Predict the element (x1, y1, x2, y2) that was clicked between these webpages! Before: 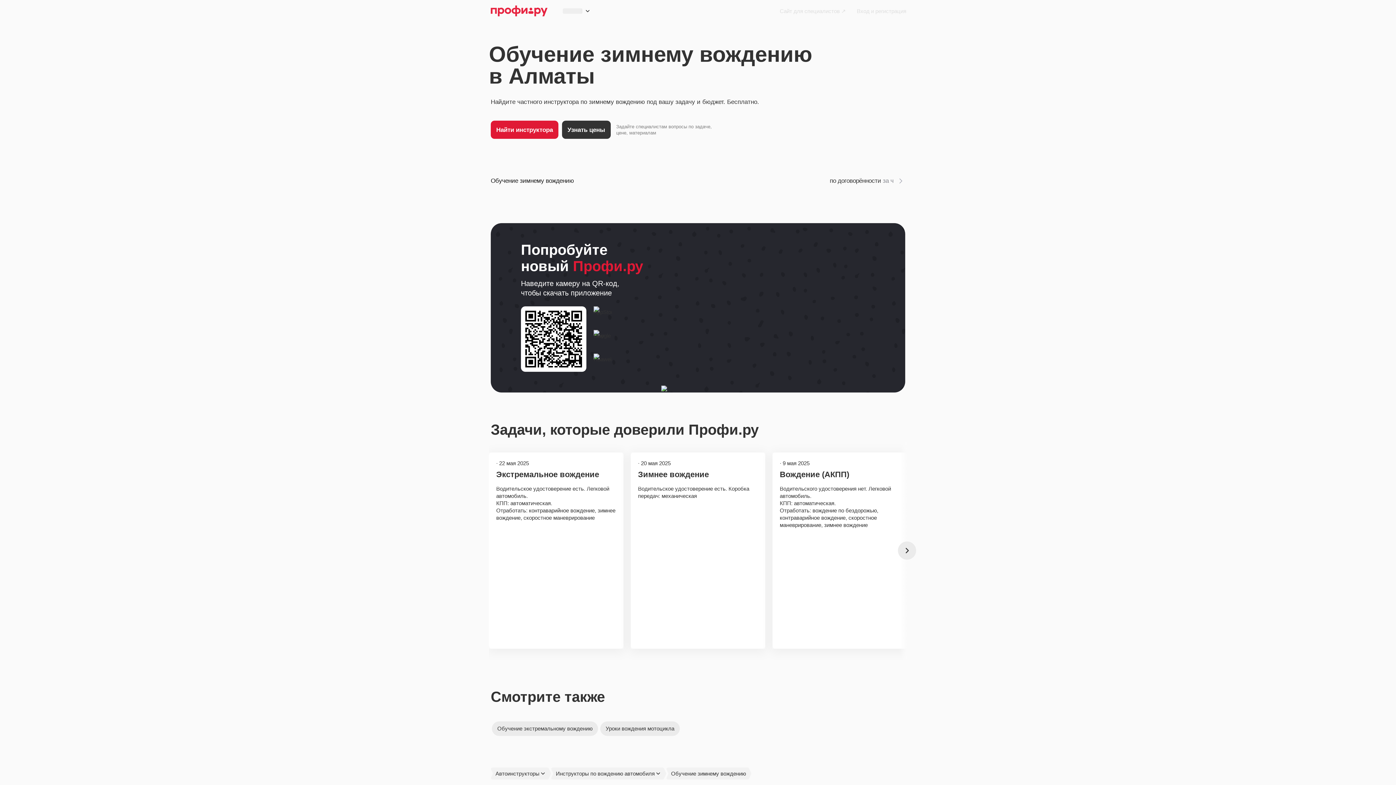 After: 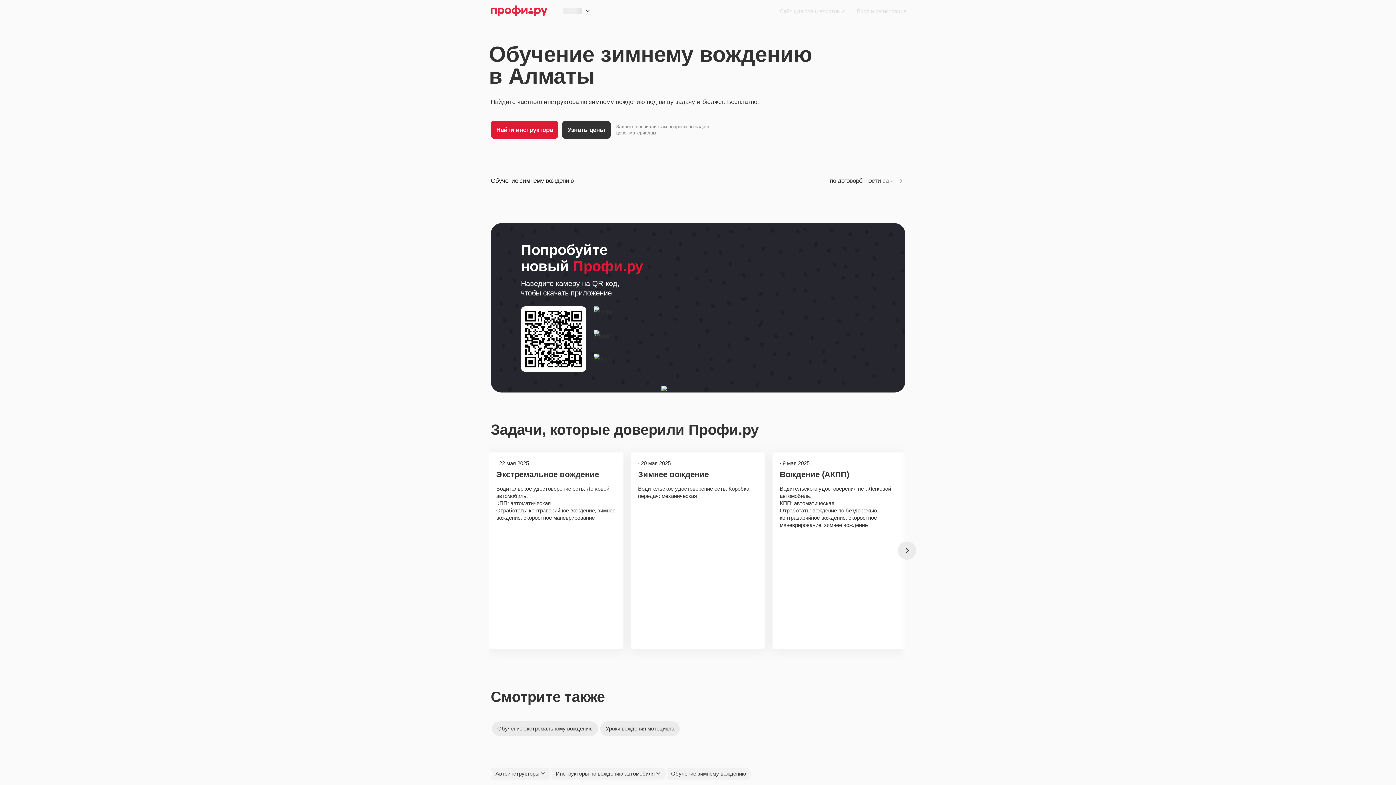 Action: bbox: (666, 768, 751, 780) label: Обучение зимнему вождению